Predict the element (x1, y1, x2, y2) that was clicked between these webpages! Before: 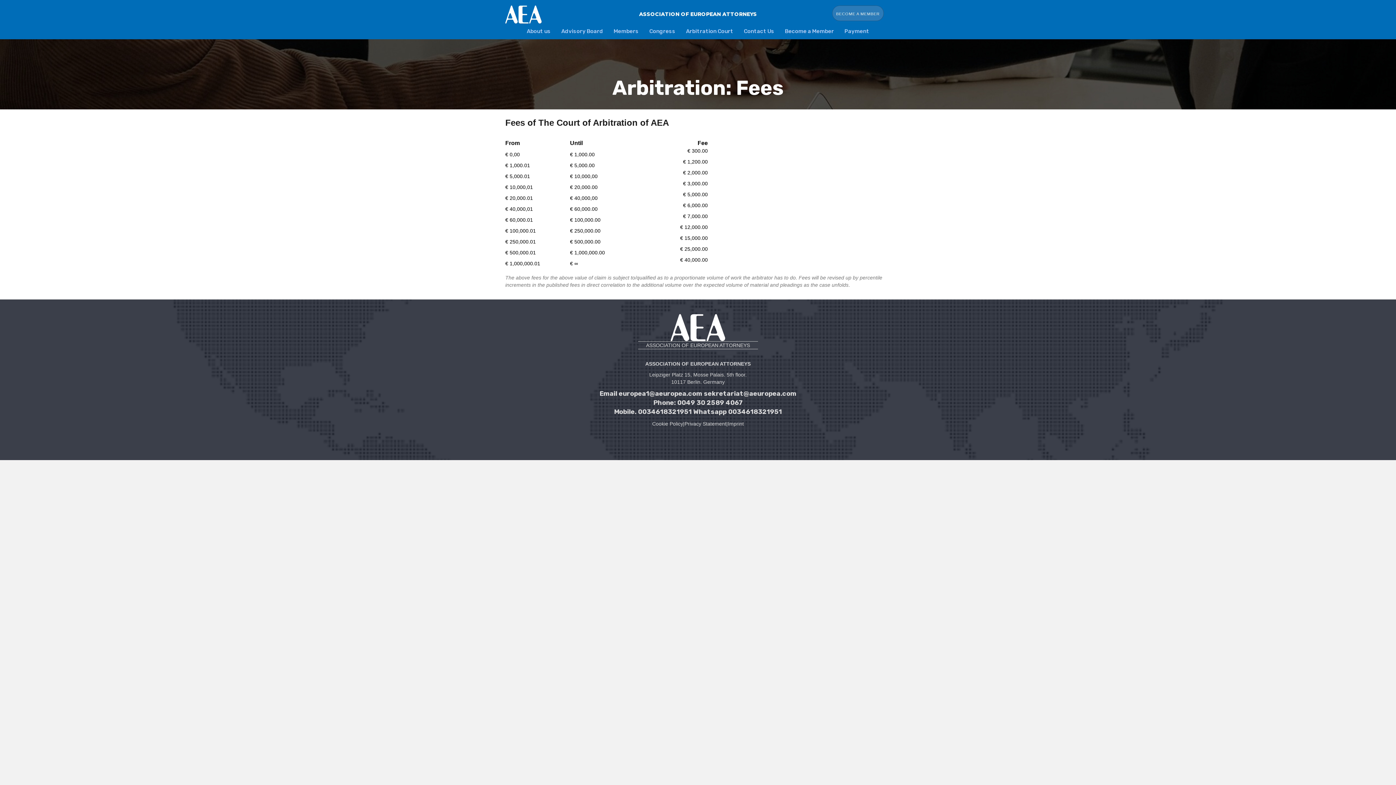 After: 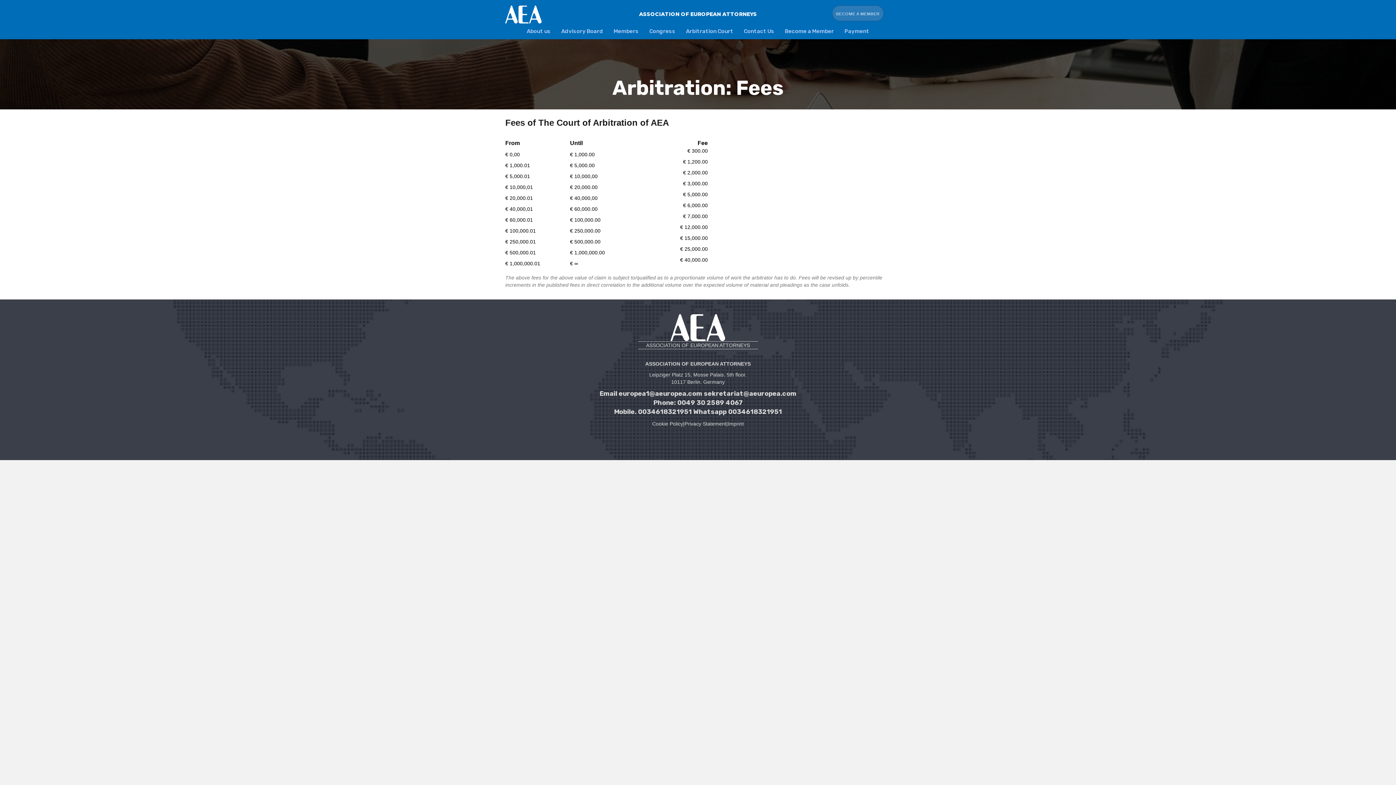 Action: label: sekretariat@aeuropea.com bbox: (704, 389, 796, 397)